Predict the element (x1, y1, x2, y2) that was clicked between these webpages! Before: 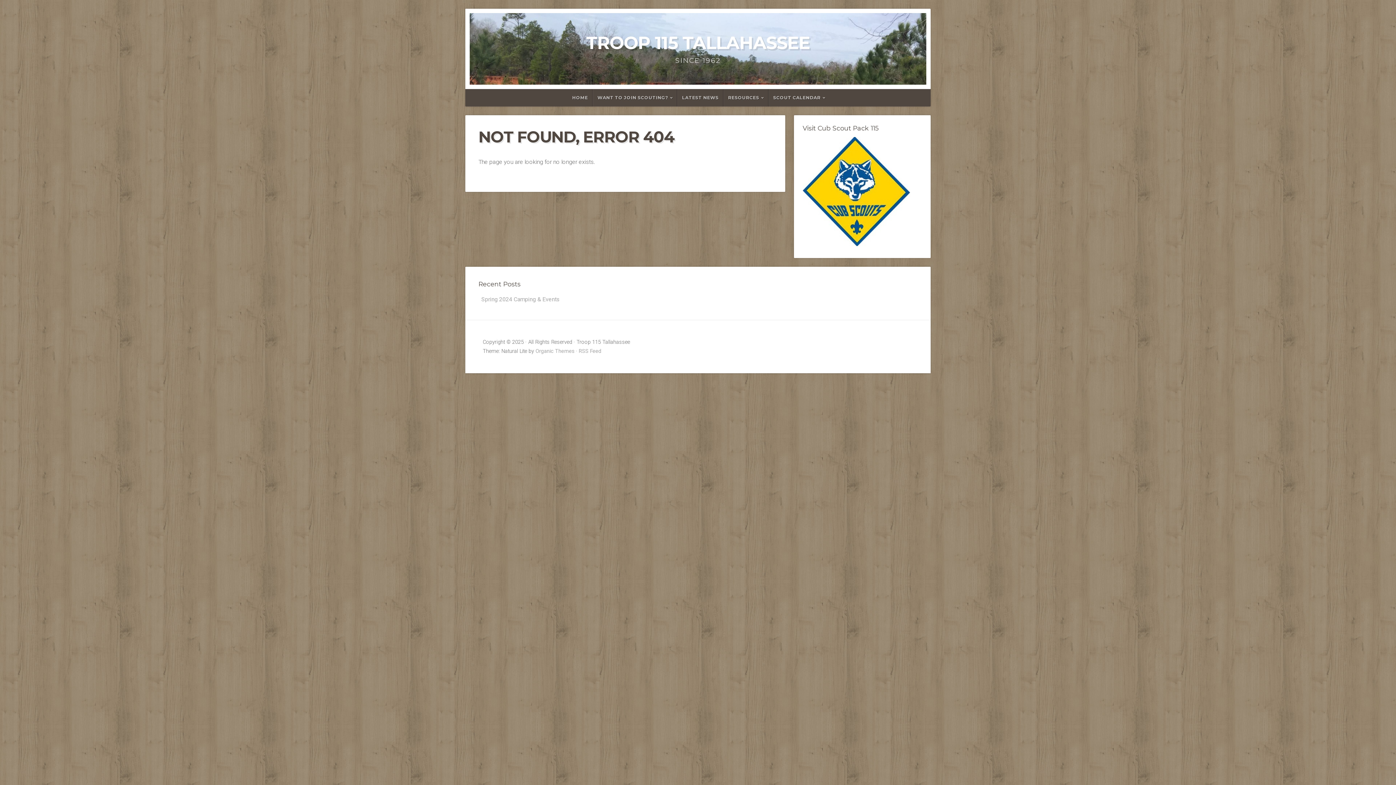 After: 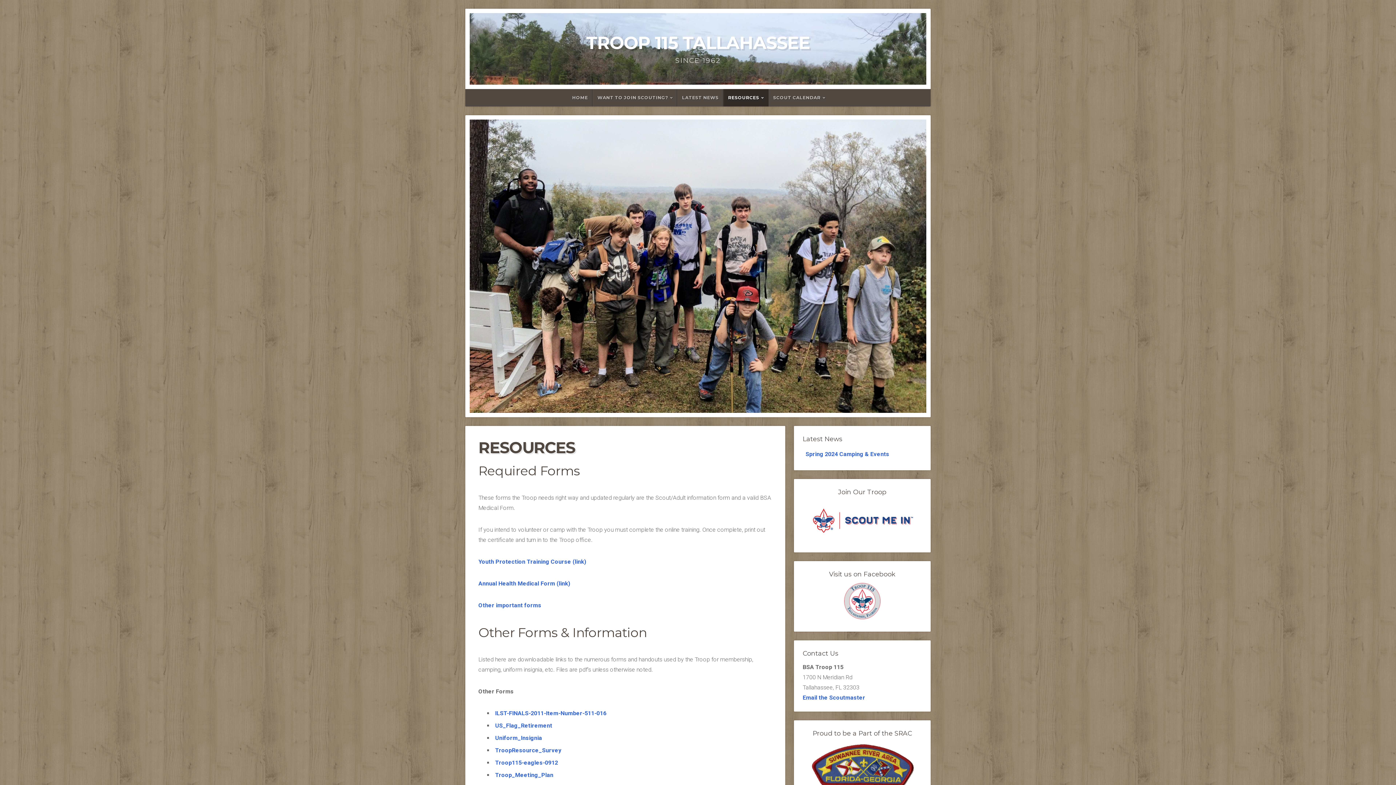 Action: bbox: (723, 89, 768, 106) label: RESOURCES